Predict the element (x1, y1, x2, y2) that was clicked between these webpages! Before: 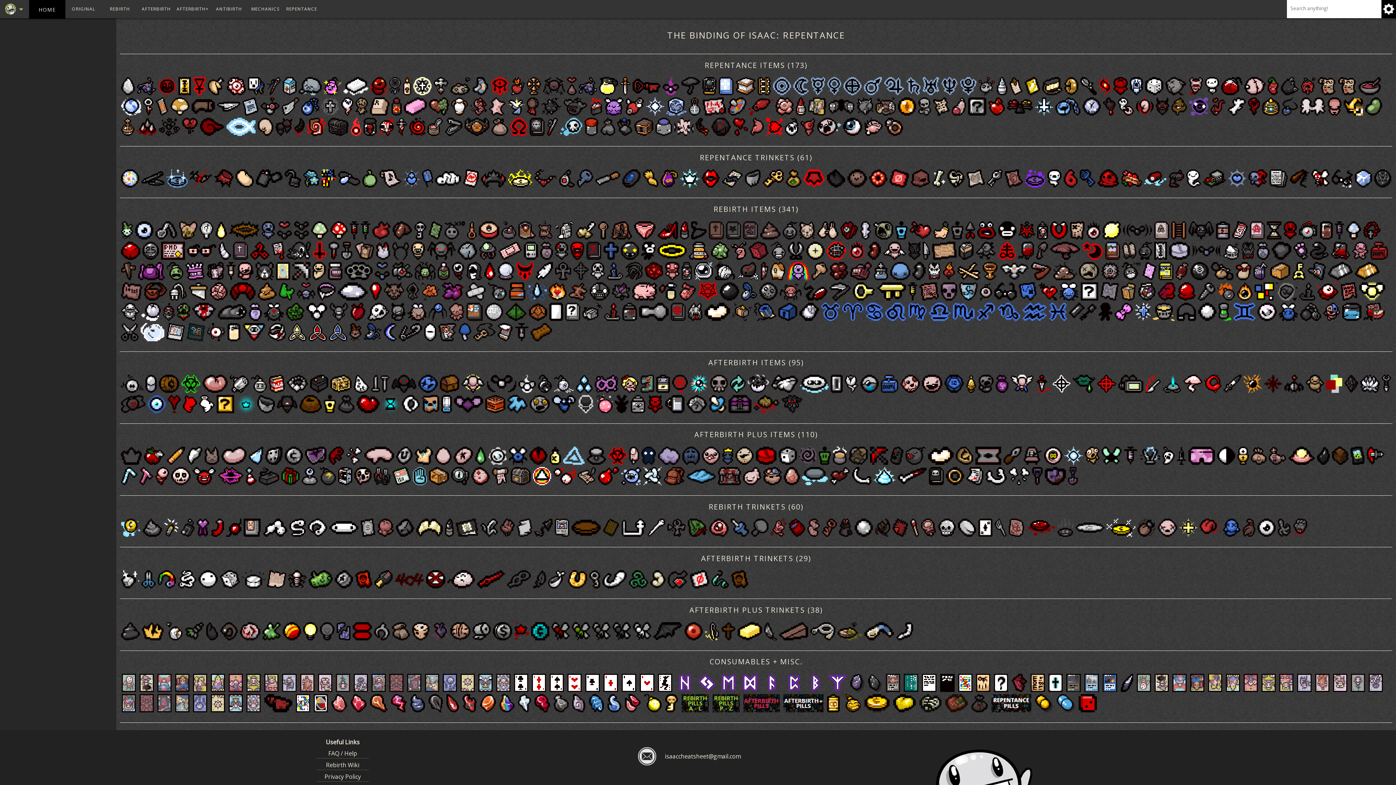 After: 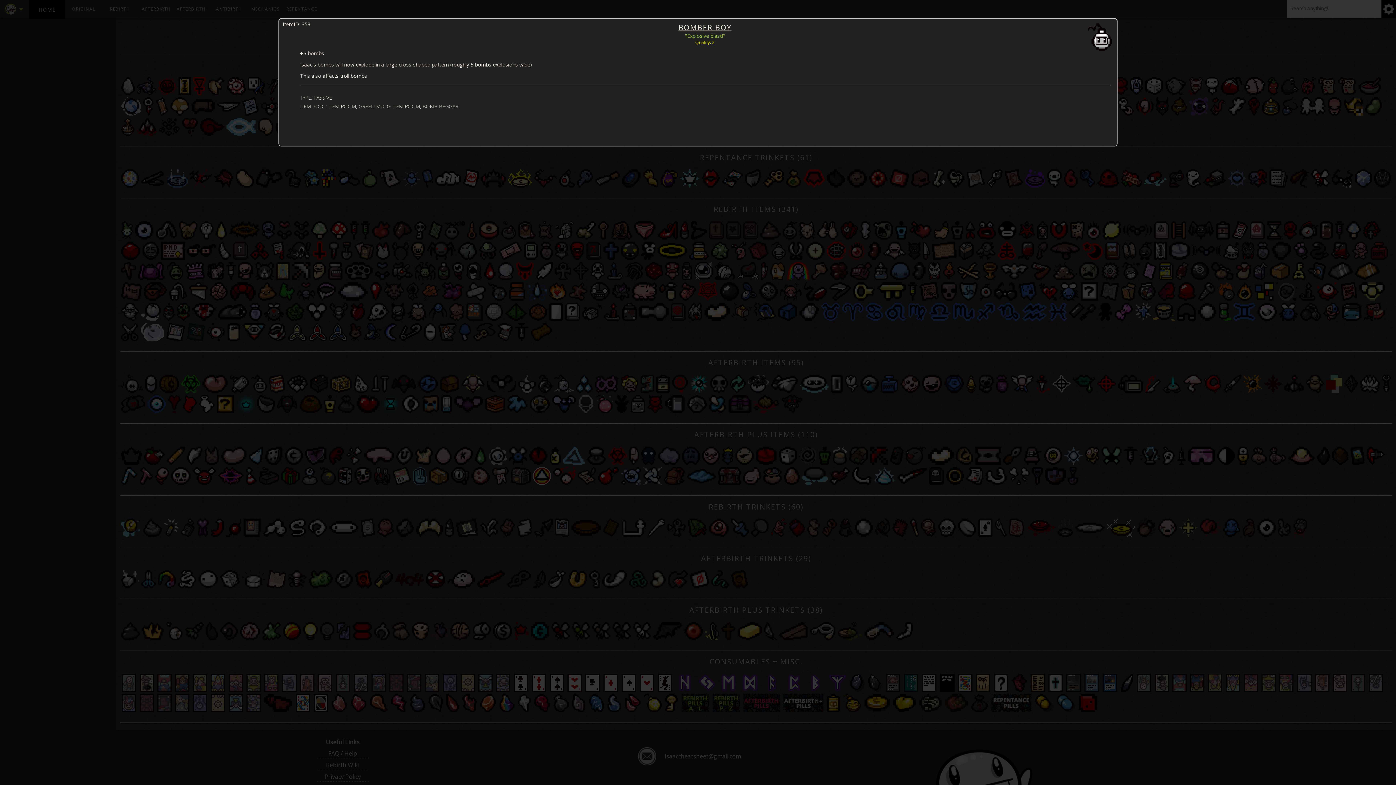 Action: bbox: (249, 374, 268, 393)